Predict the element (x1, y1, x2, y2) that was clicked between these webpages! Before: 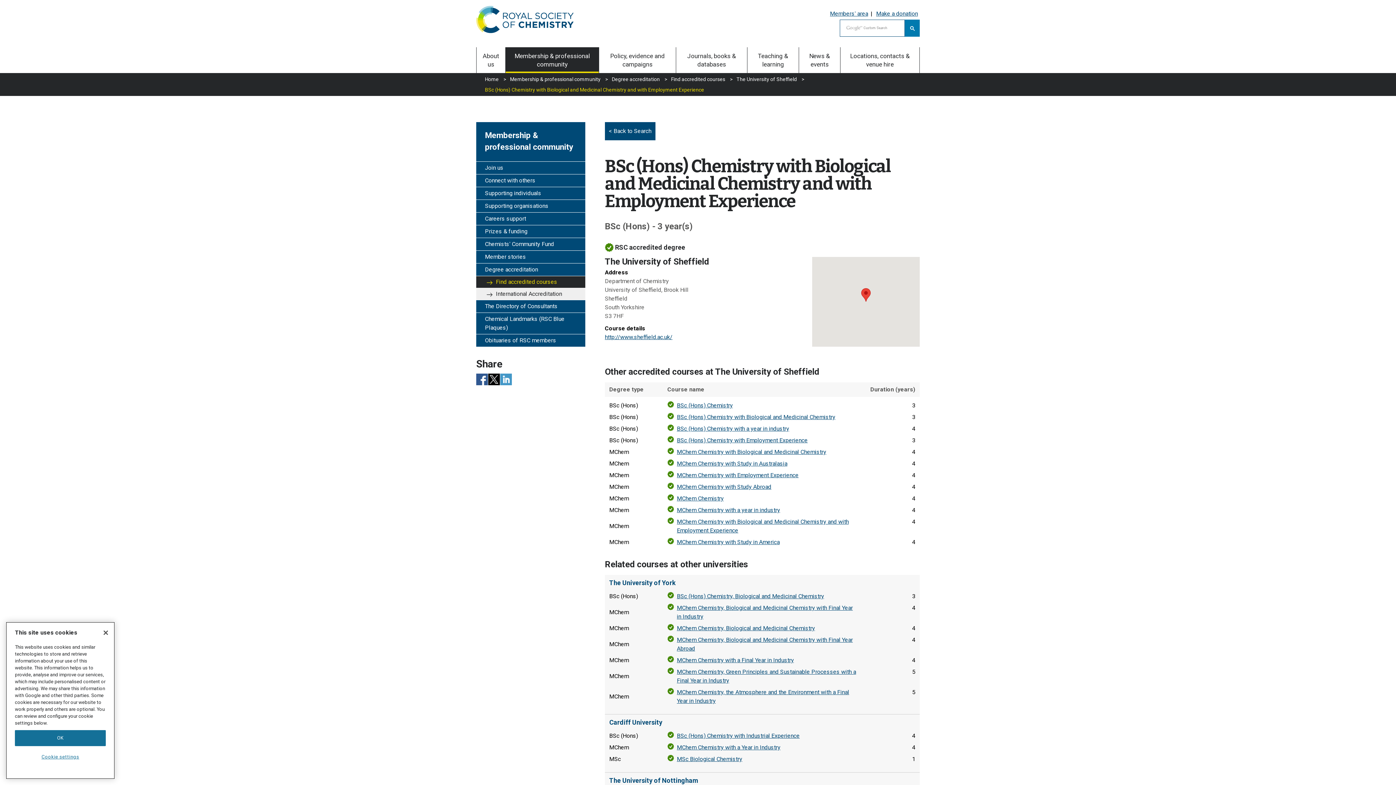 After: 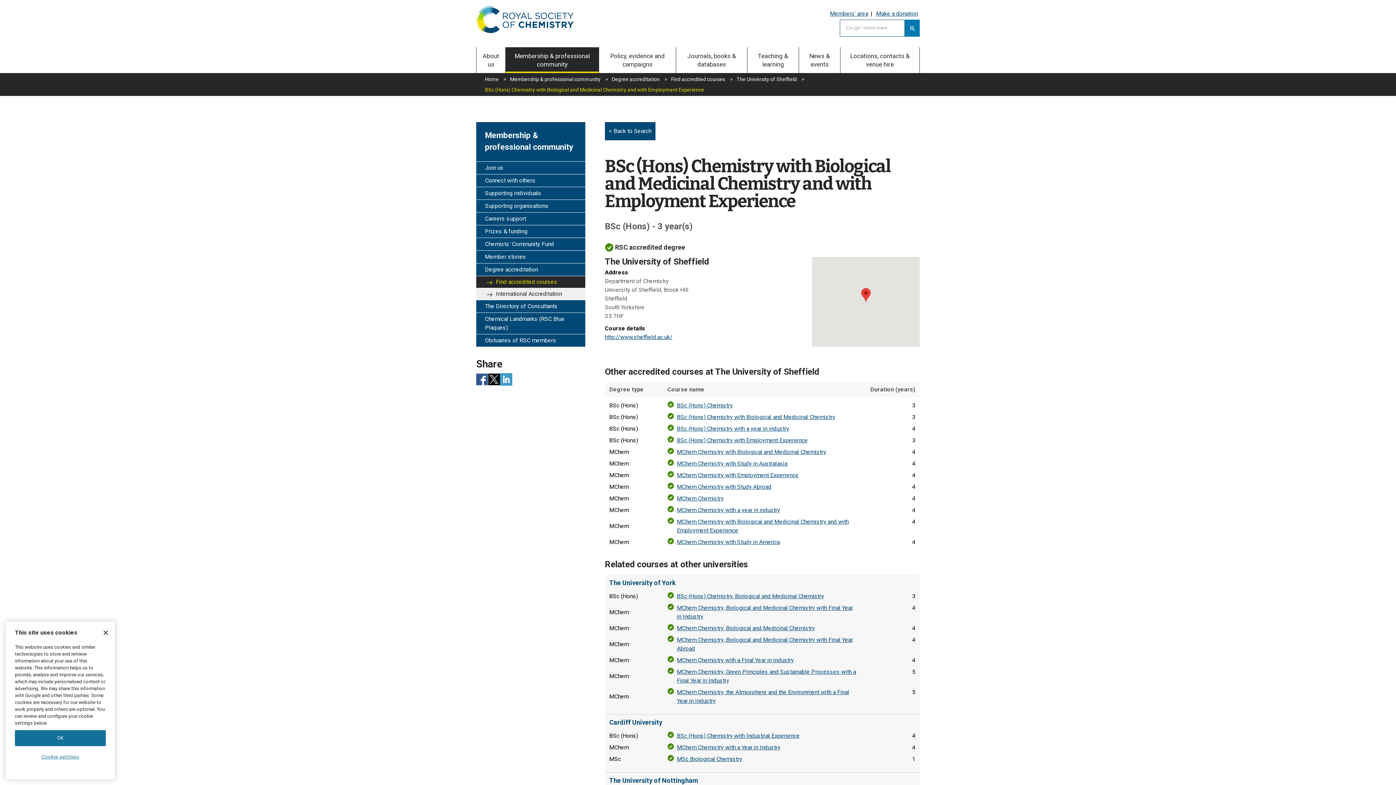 Action: bbox: (500, 373, 512, 385) label: LinkedIn